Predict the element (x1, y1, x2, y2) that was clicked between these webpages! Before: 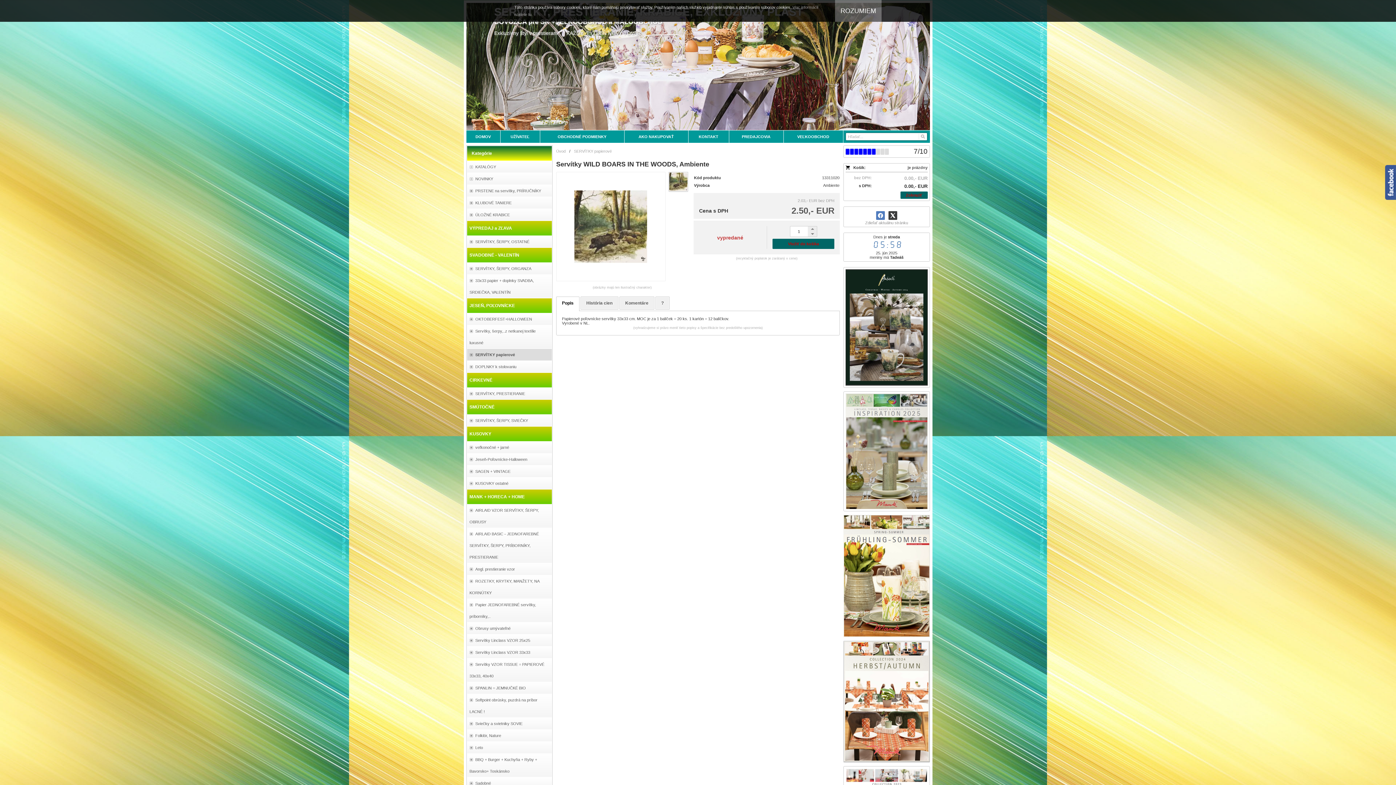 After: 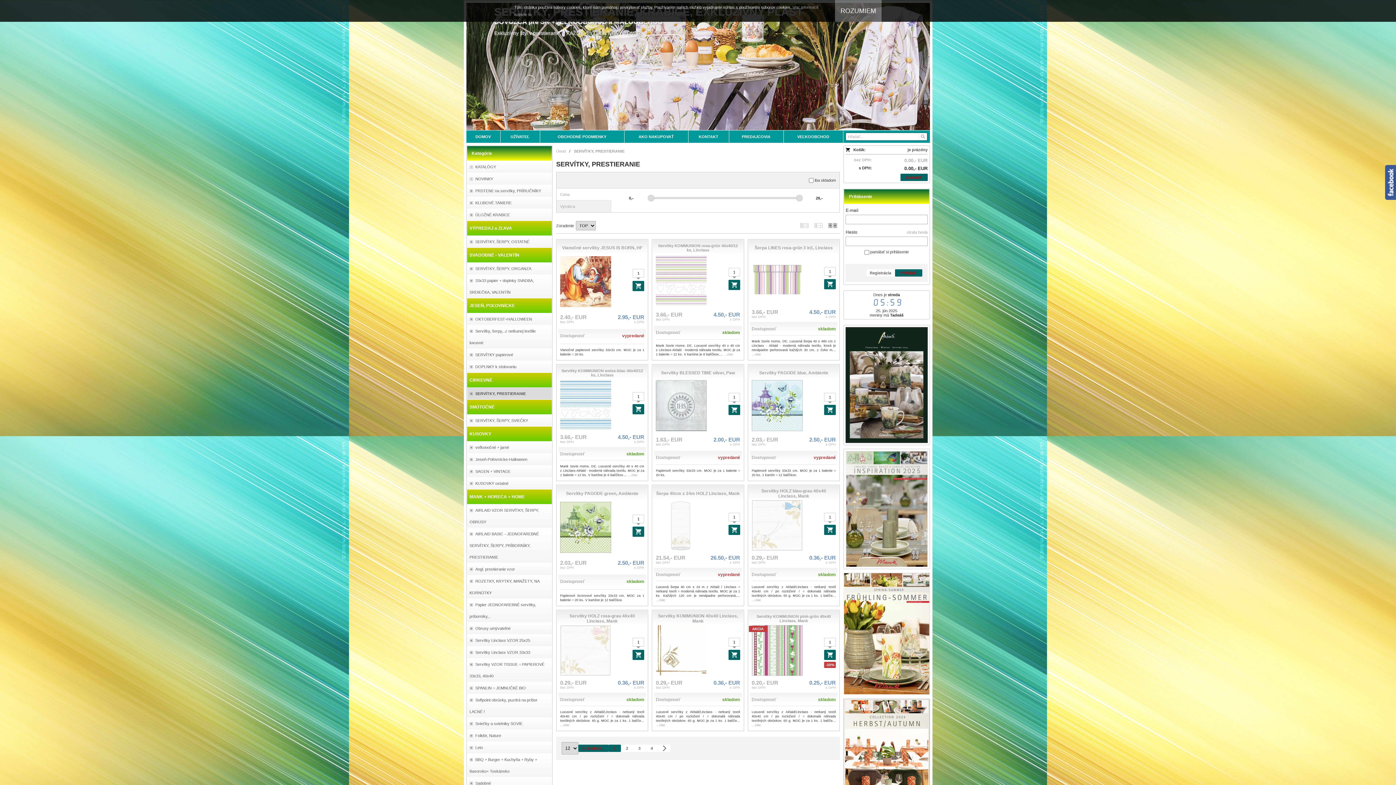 Action: label: SERVÍTKY, PRESTIERANIE bbox: (467, 388, 551, 399)